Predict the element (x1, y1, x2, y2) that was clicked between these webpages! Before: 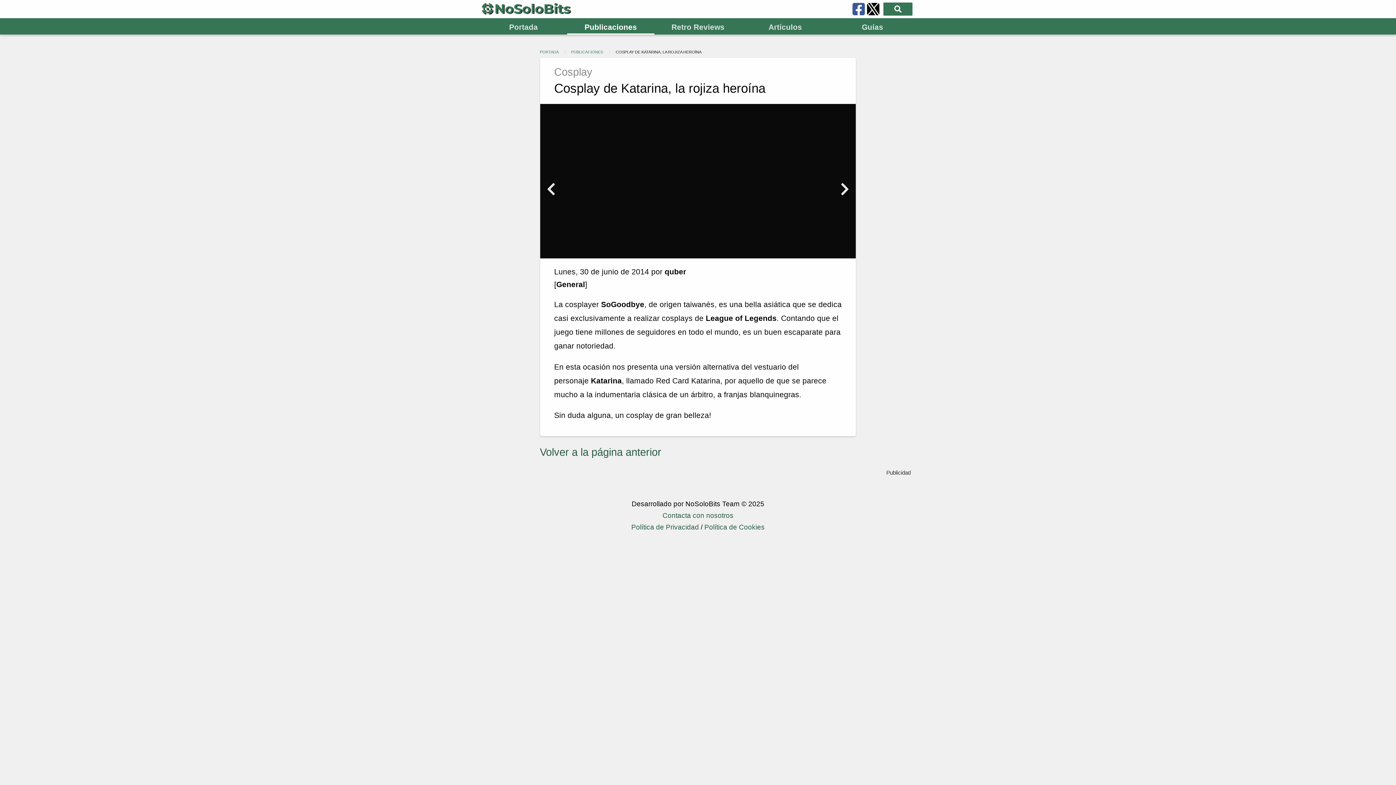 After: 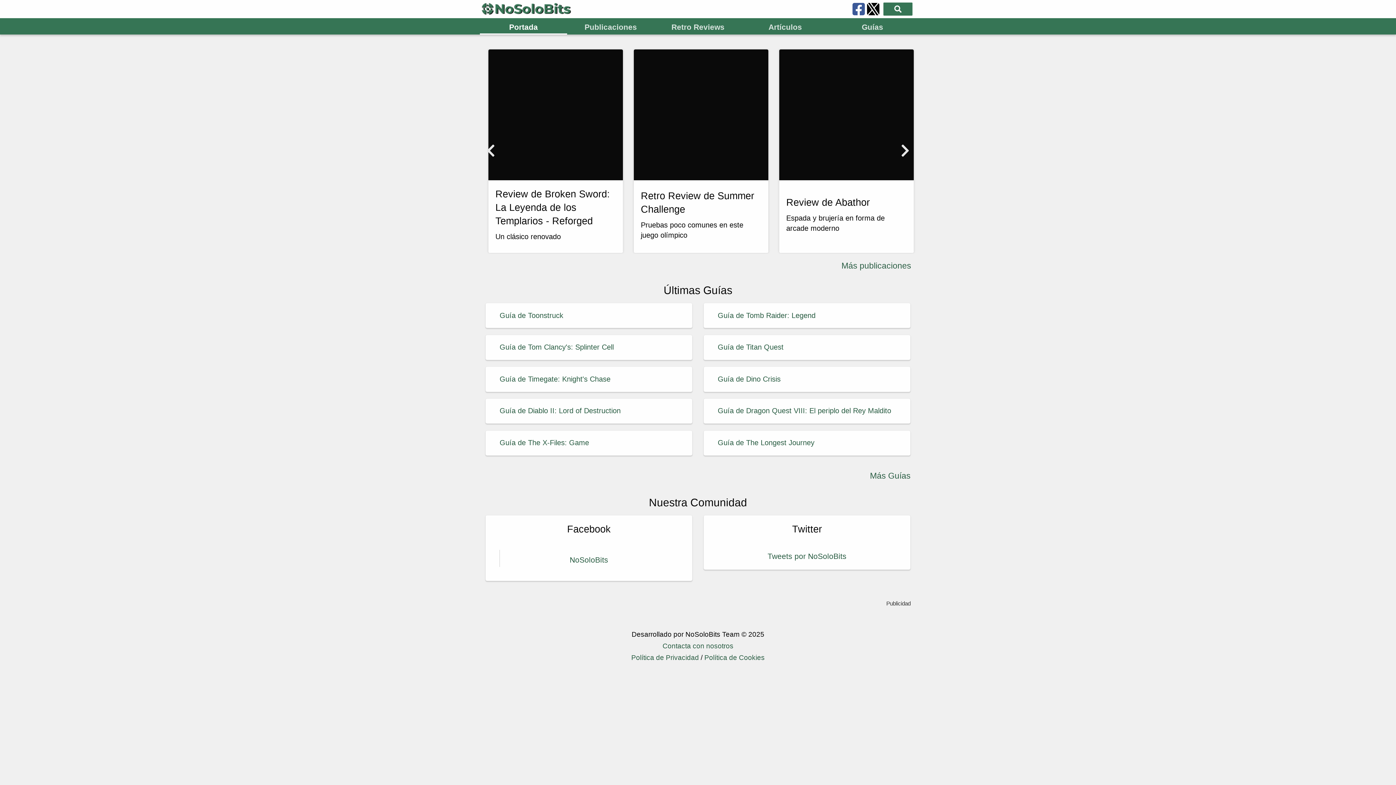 Action: bbox: (540, 49, 558, 54) label: PORTADA